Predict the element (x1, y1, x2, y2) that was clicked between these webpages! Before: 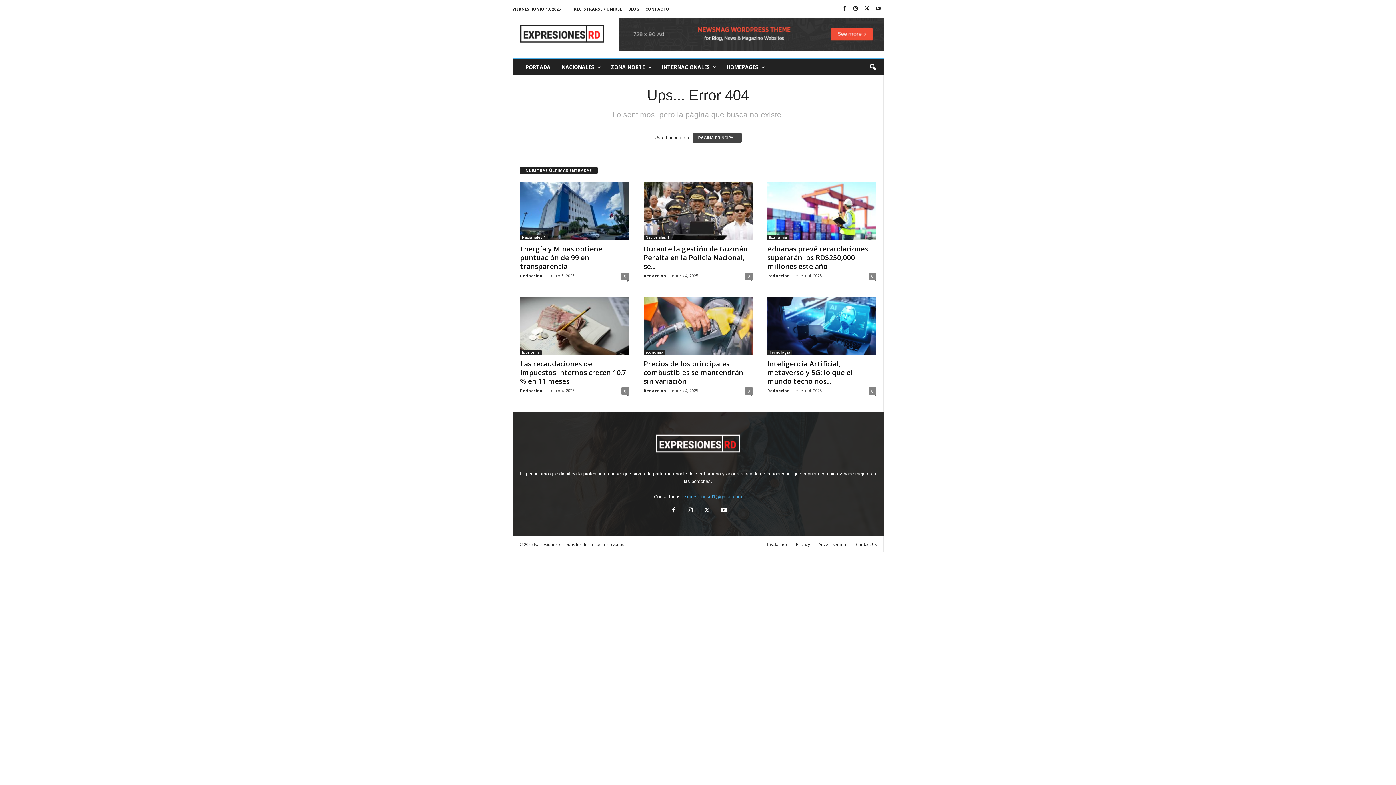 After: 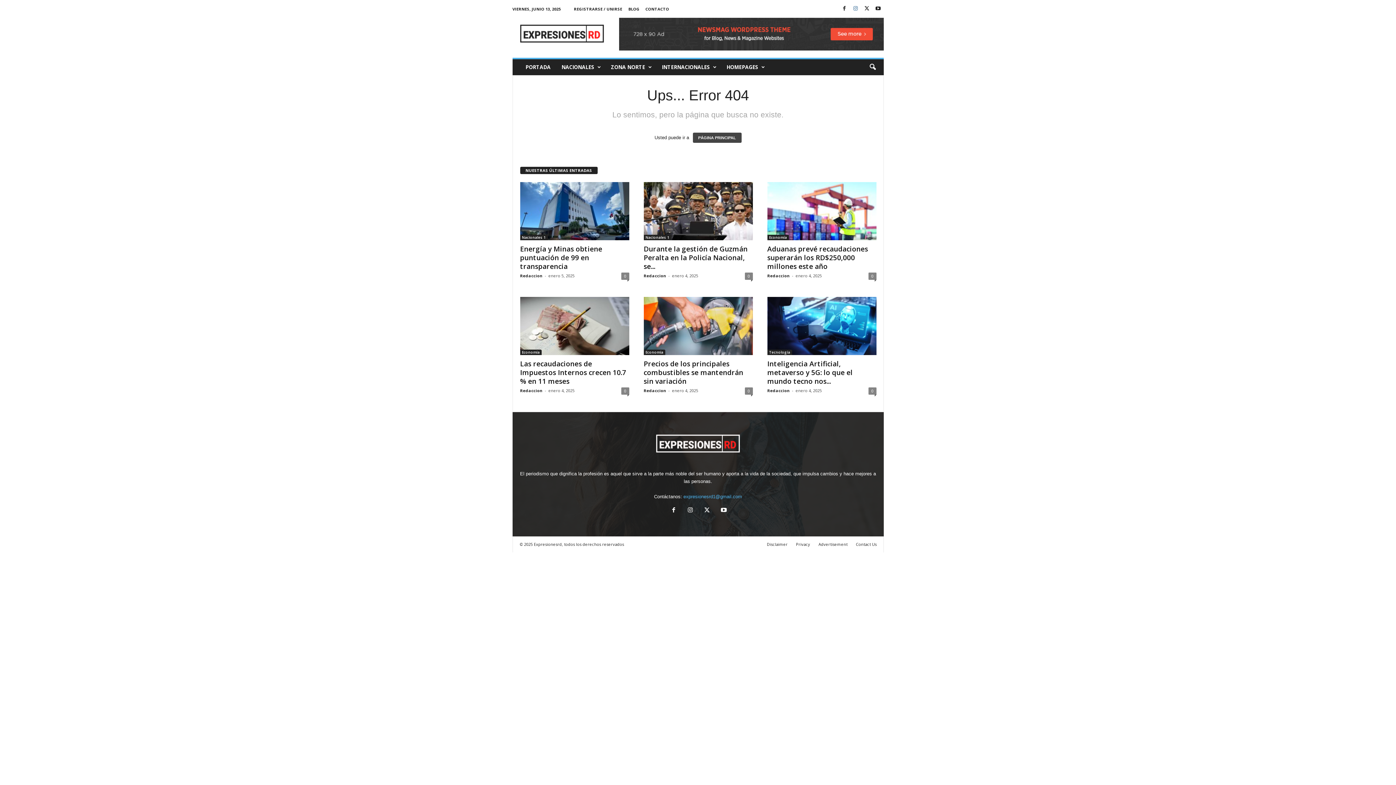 Action: bbox: (851, 3, 860, 14)